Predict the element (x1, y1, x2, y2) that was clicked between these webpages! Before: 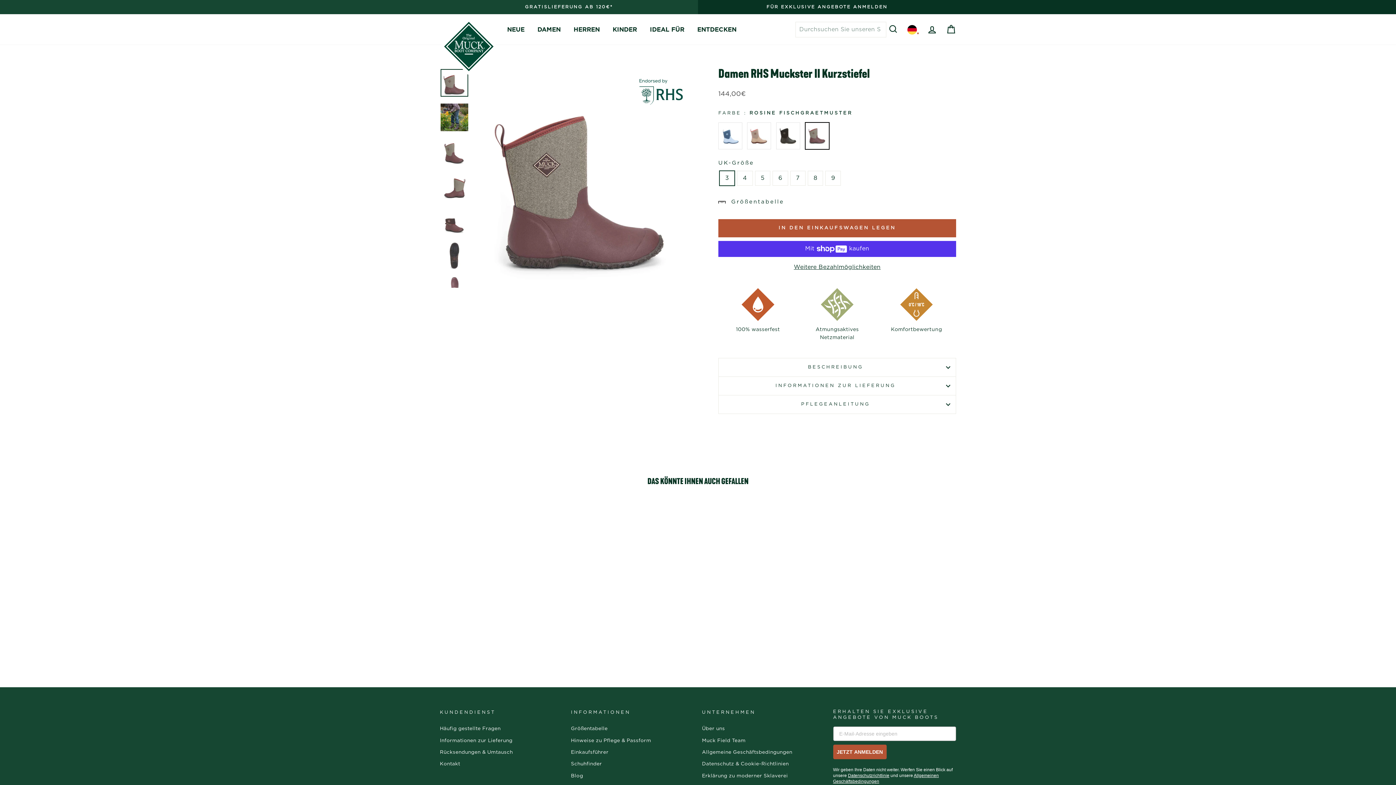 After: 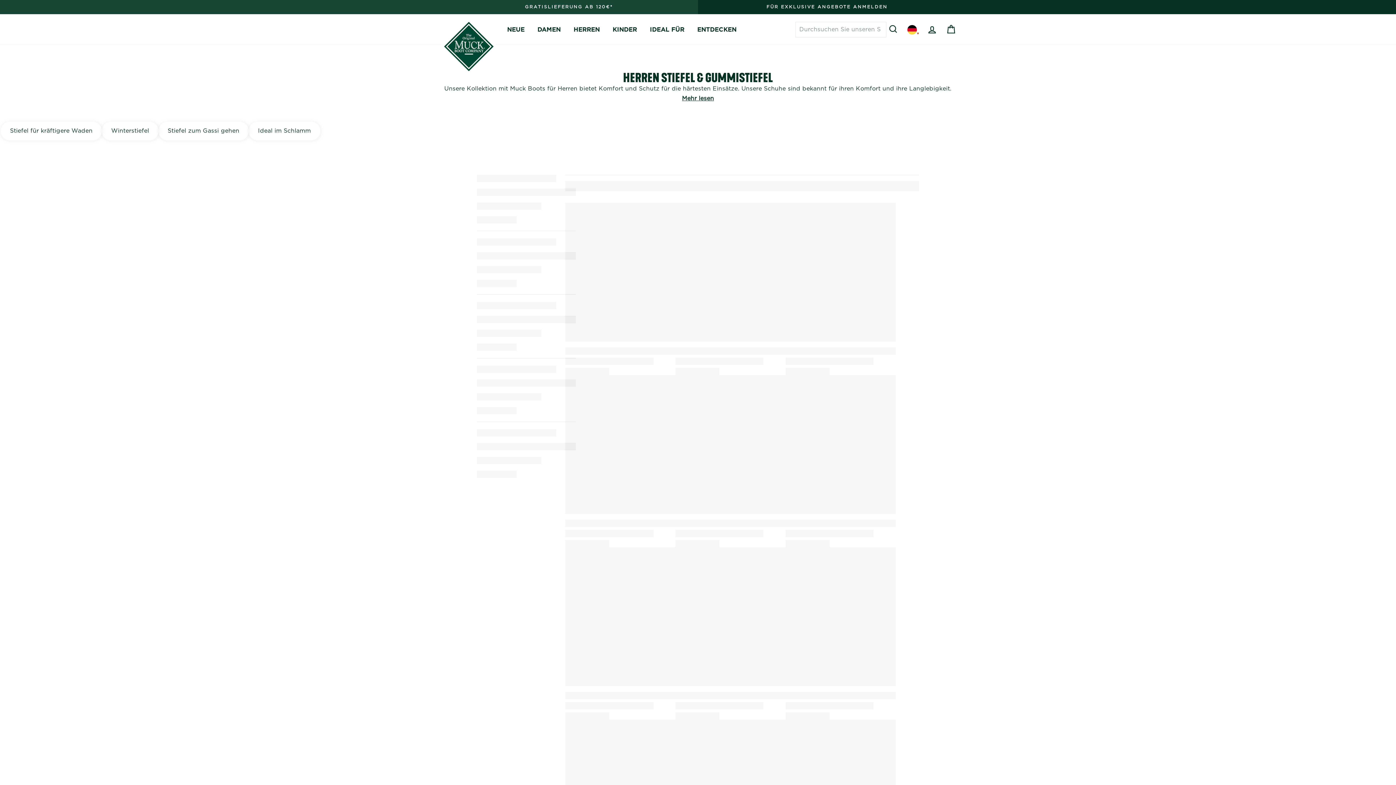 Action: bbox: (568, 21, 605, 37) label: HERREN